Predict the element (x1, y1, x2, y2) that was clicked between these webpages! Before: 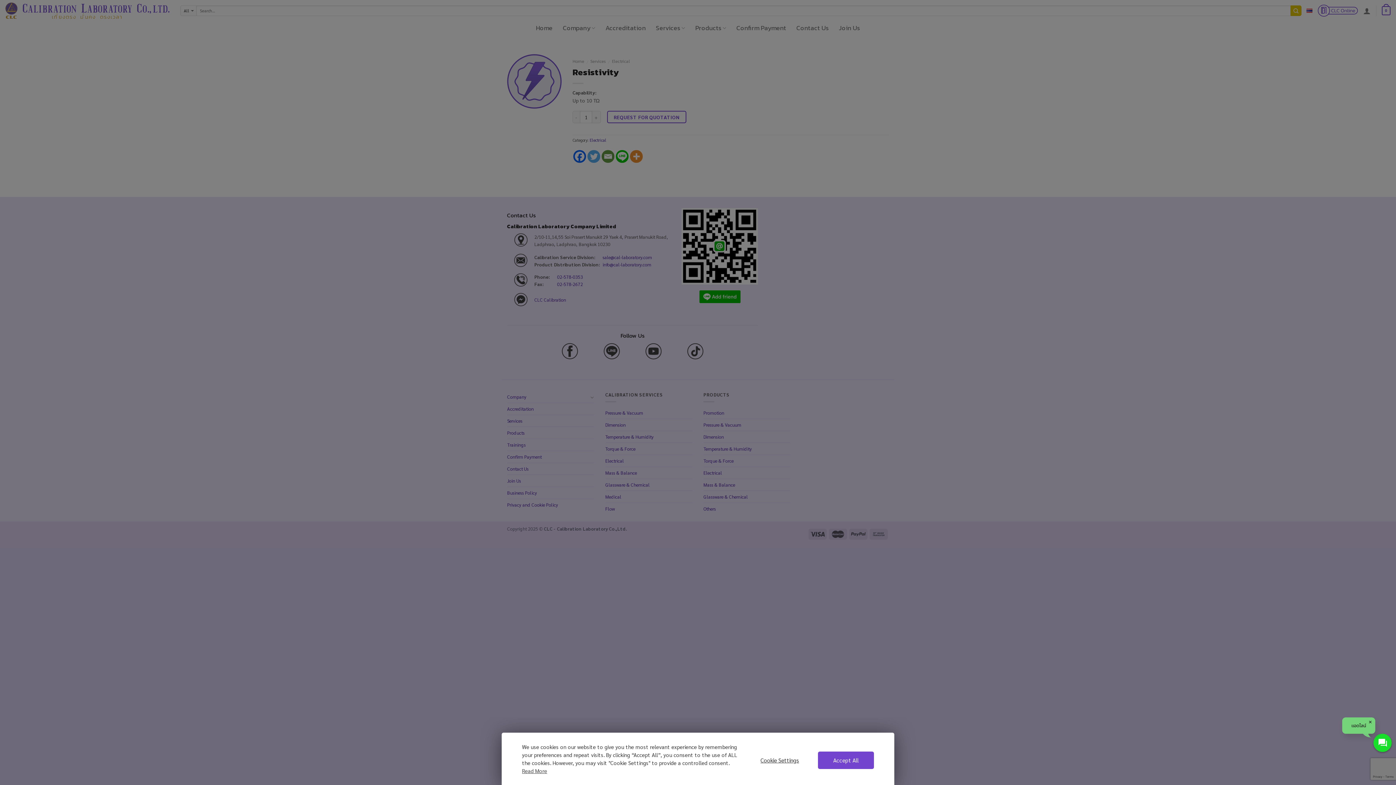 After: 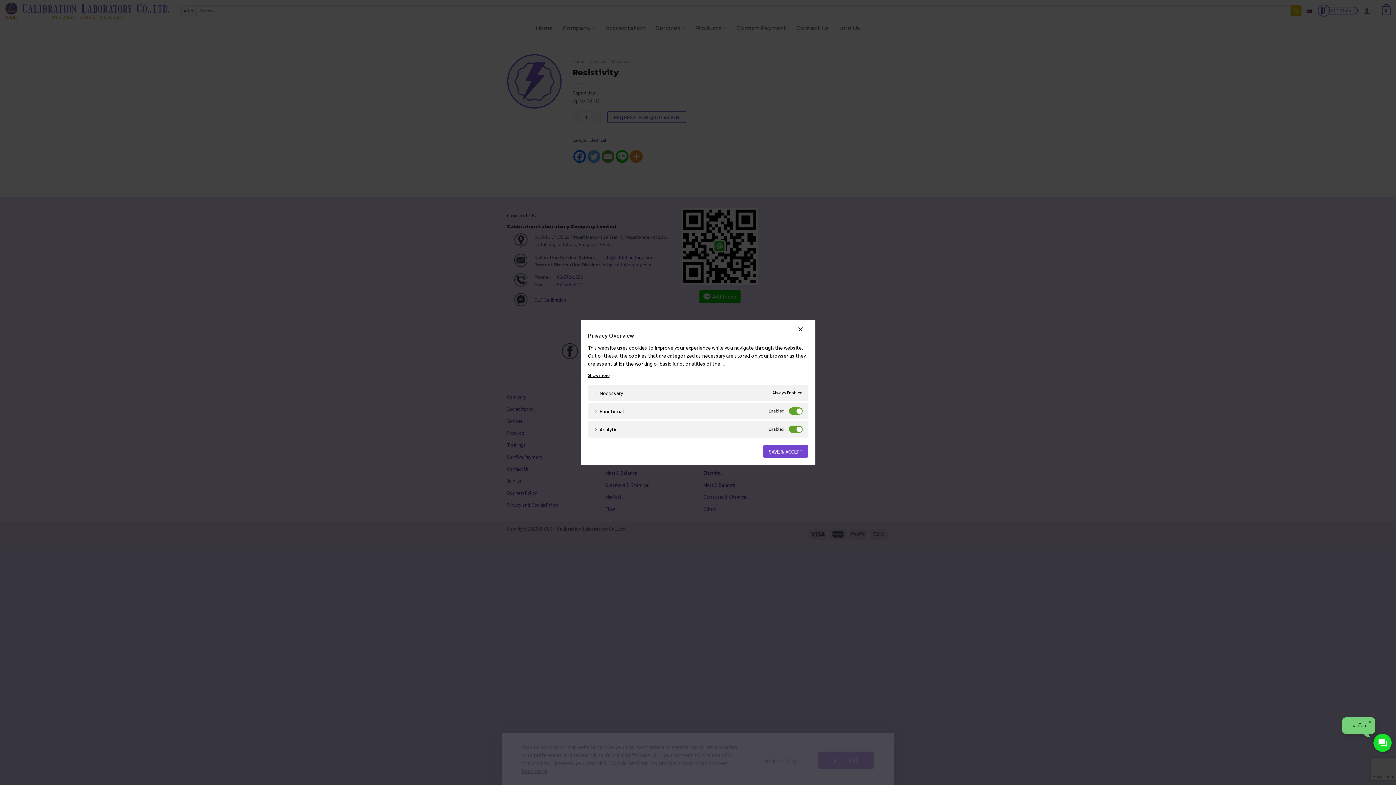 Action: label: Cookie Settings bbox: (745, 751, 814, 770)